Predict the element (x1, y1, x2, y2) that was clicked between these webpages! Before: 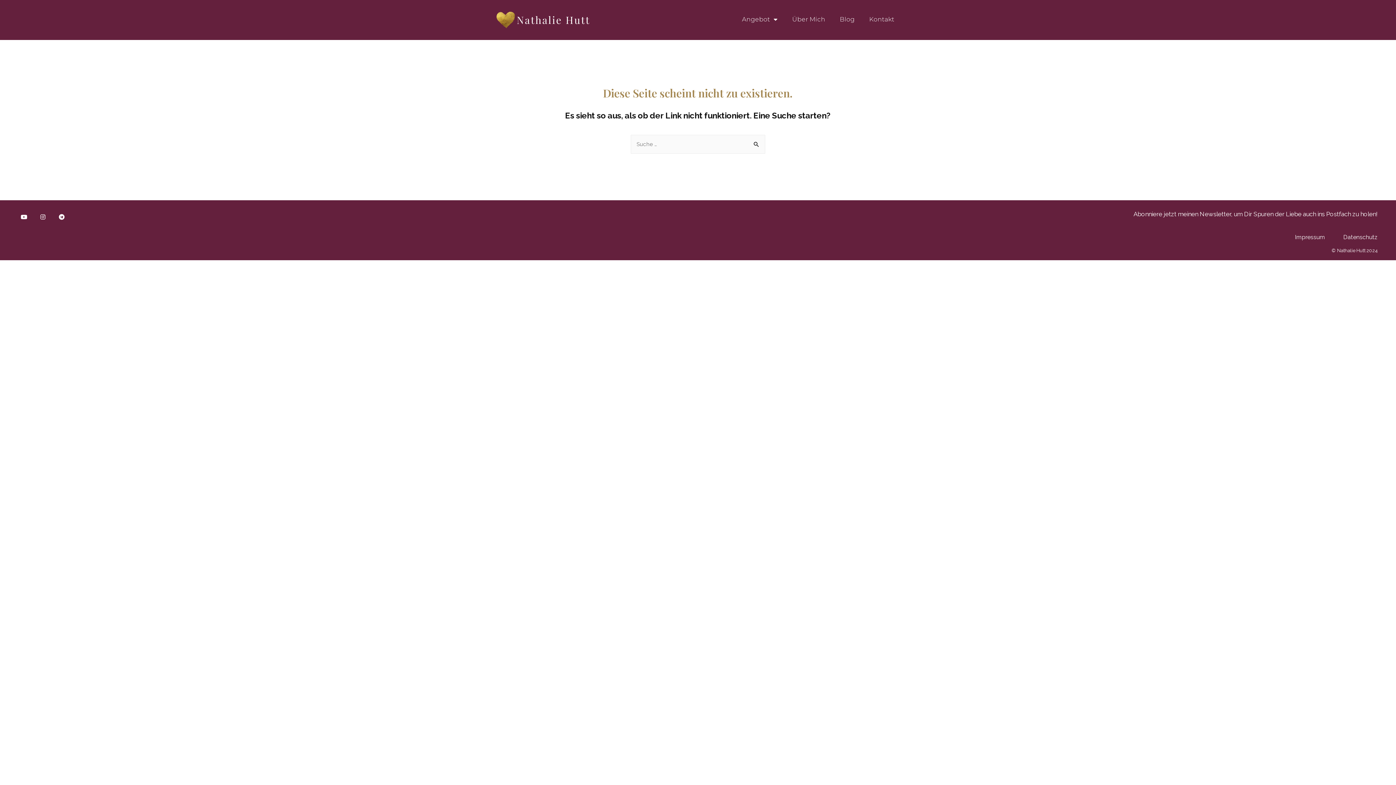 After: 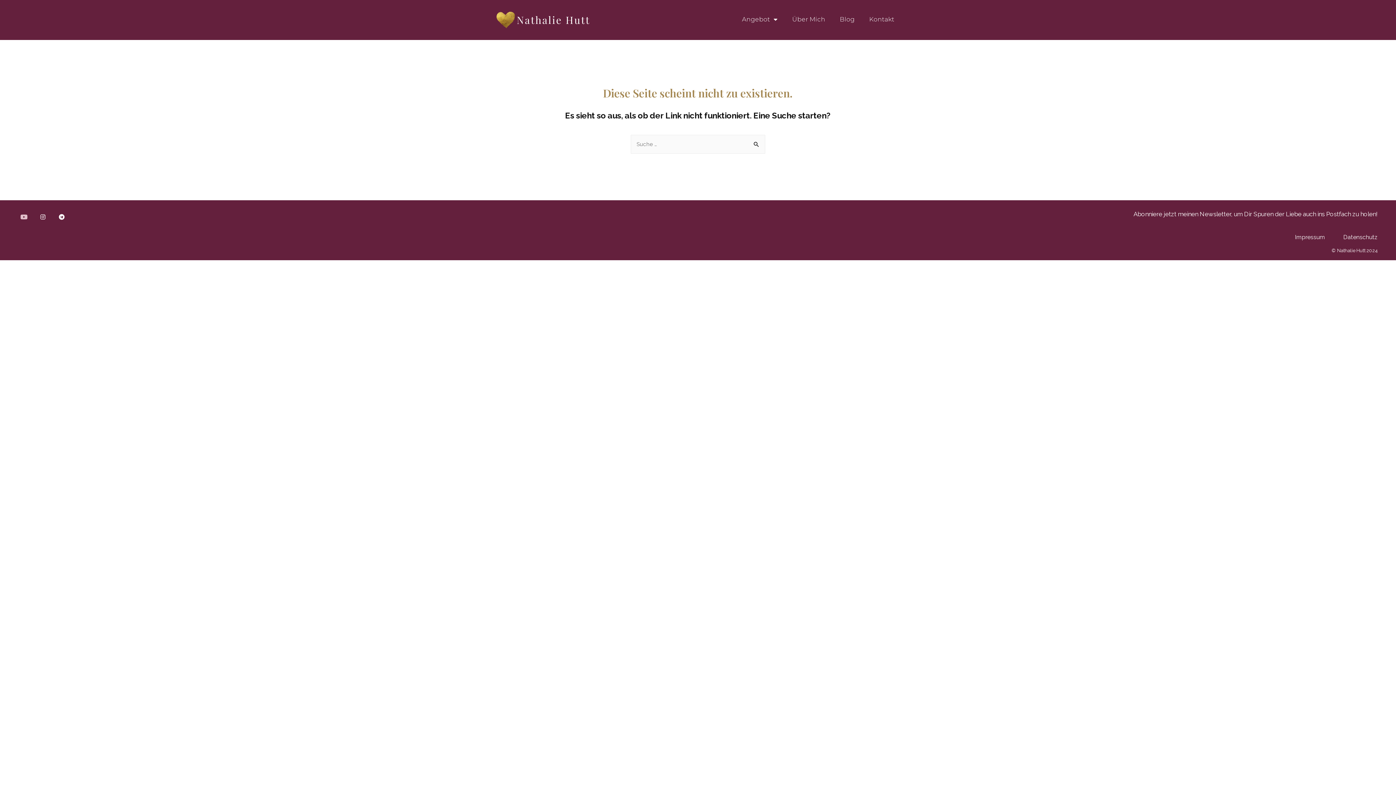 Action: label: Youtube bbox: (18, 211, 29, 222)